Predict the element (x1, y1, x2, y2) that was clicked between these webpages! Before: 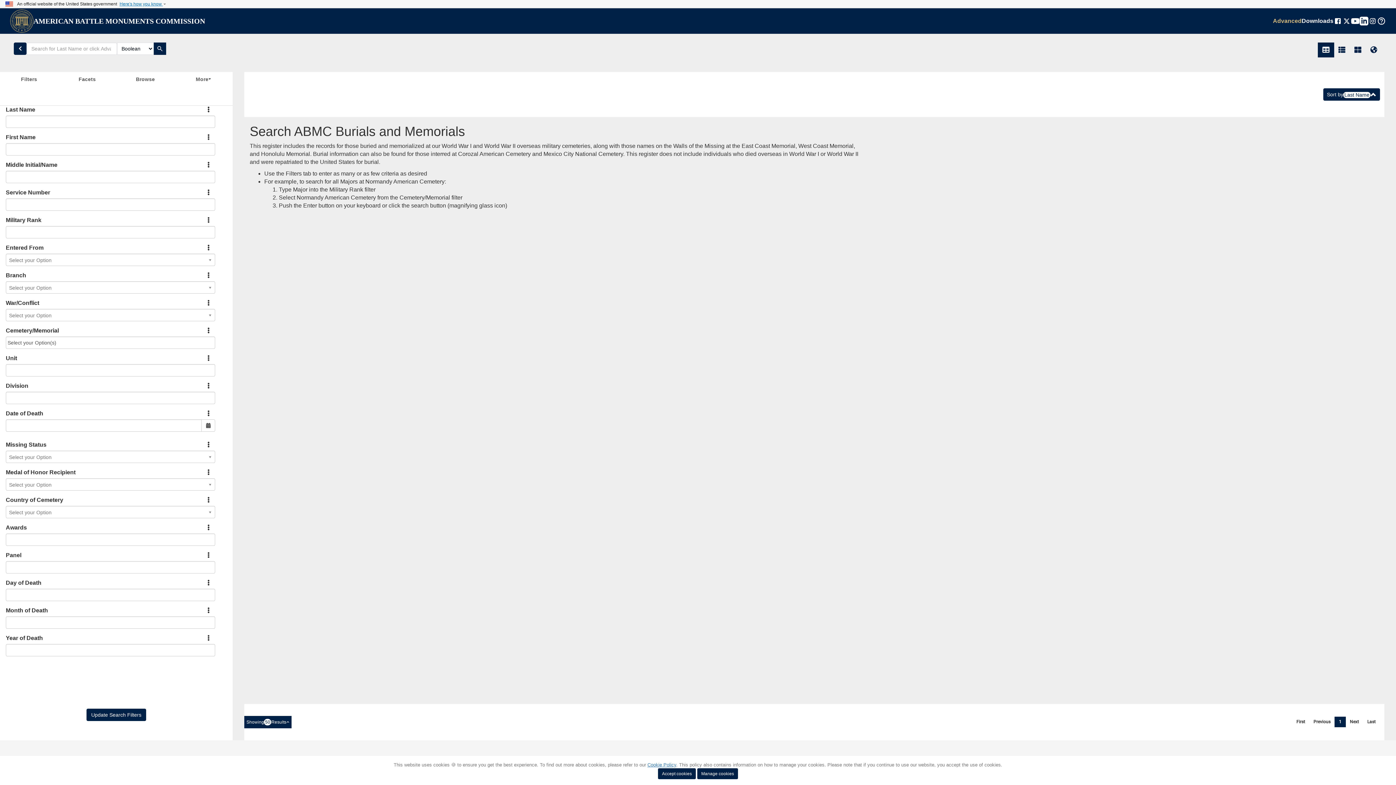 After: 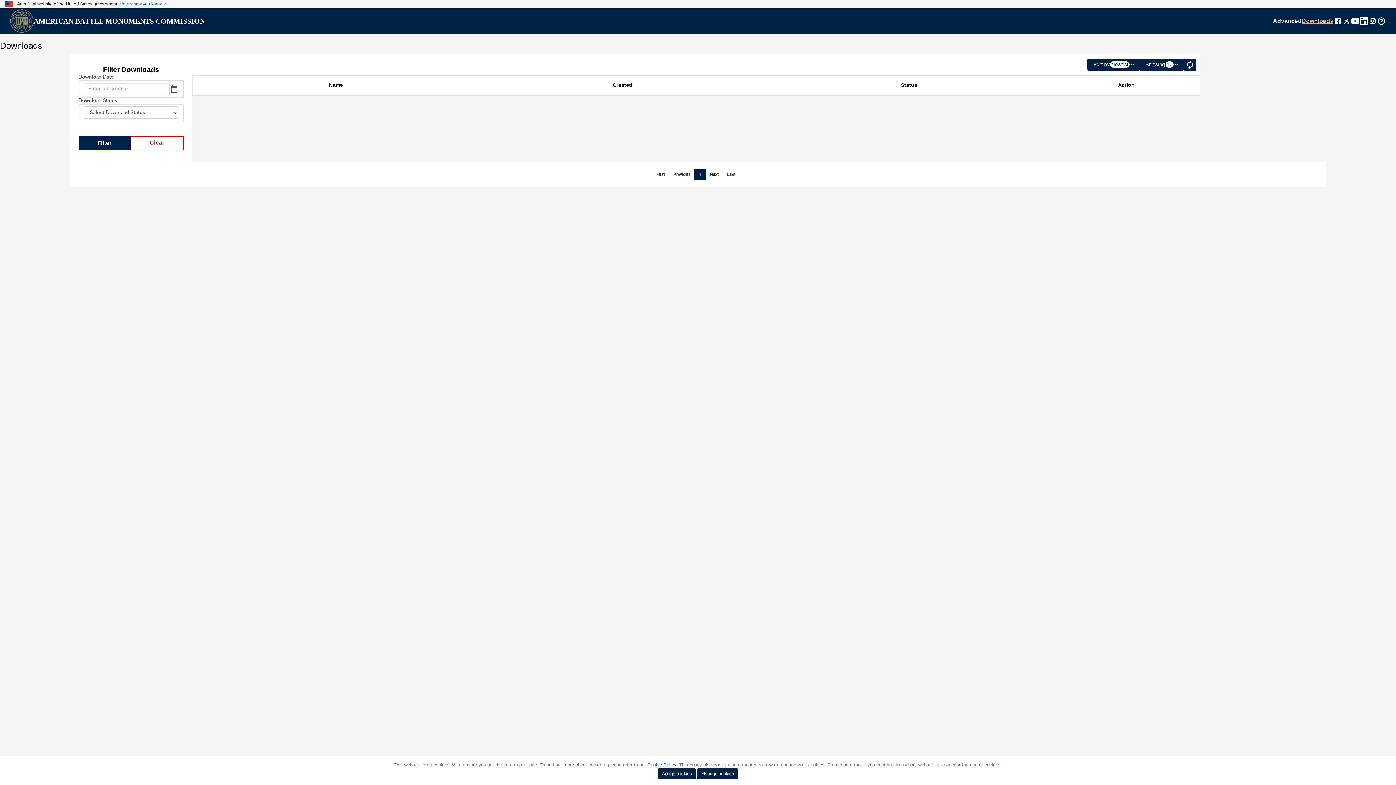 Action: bbox: (1302, 17, 1333, 24) label: Go to Download page